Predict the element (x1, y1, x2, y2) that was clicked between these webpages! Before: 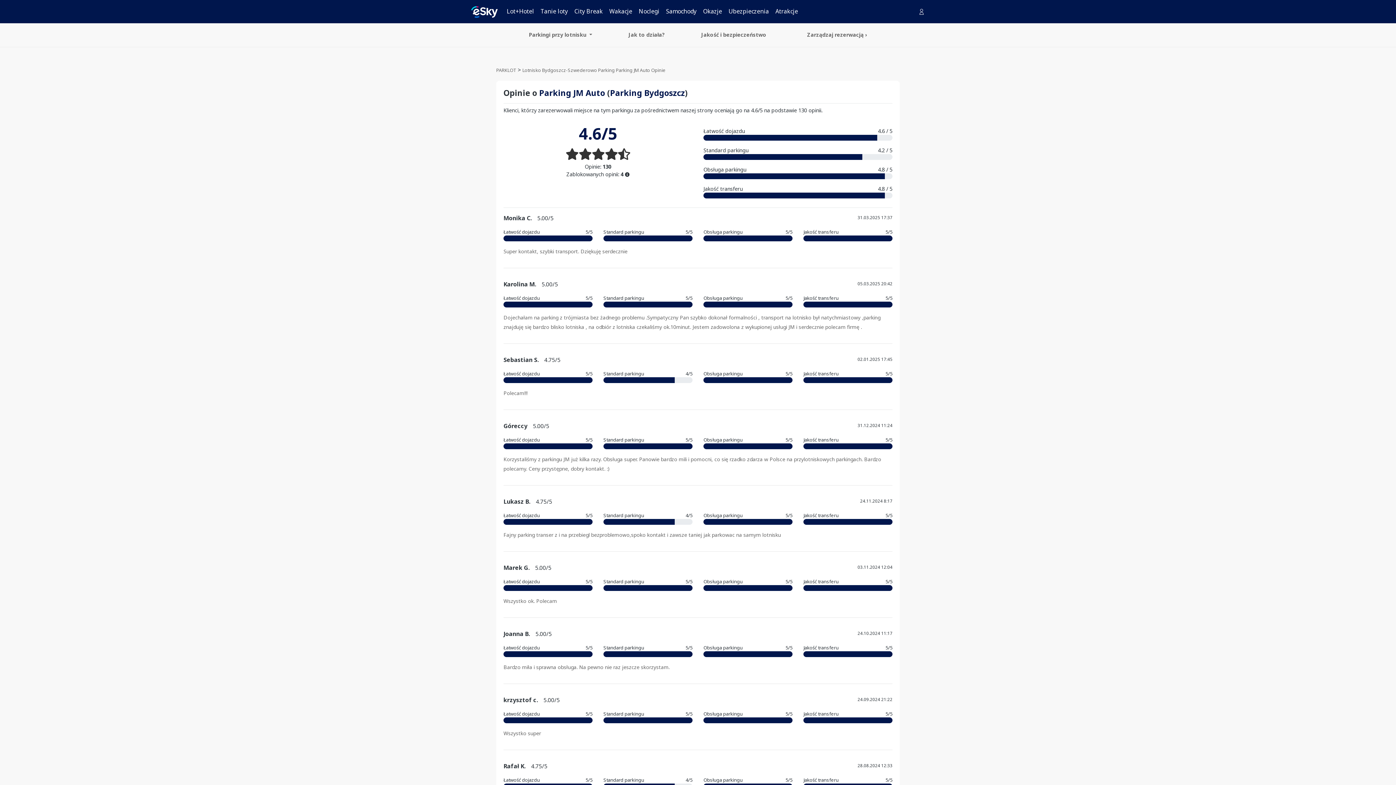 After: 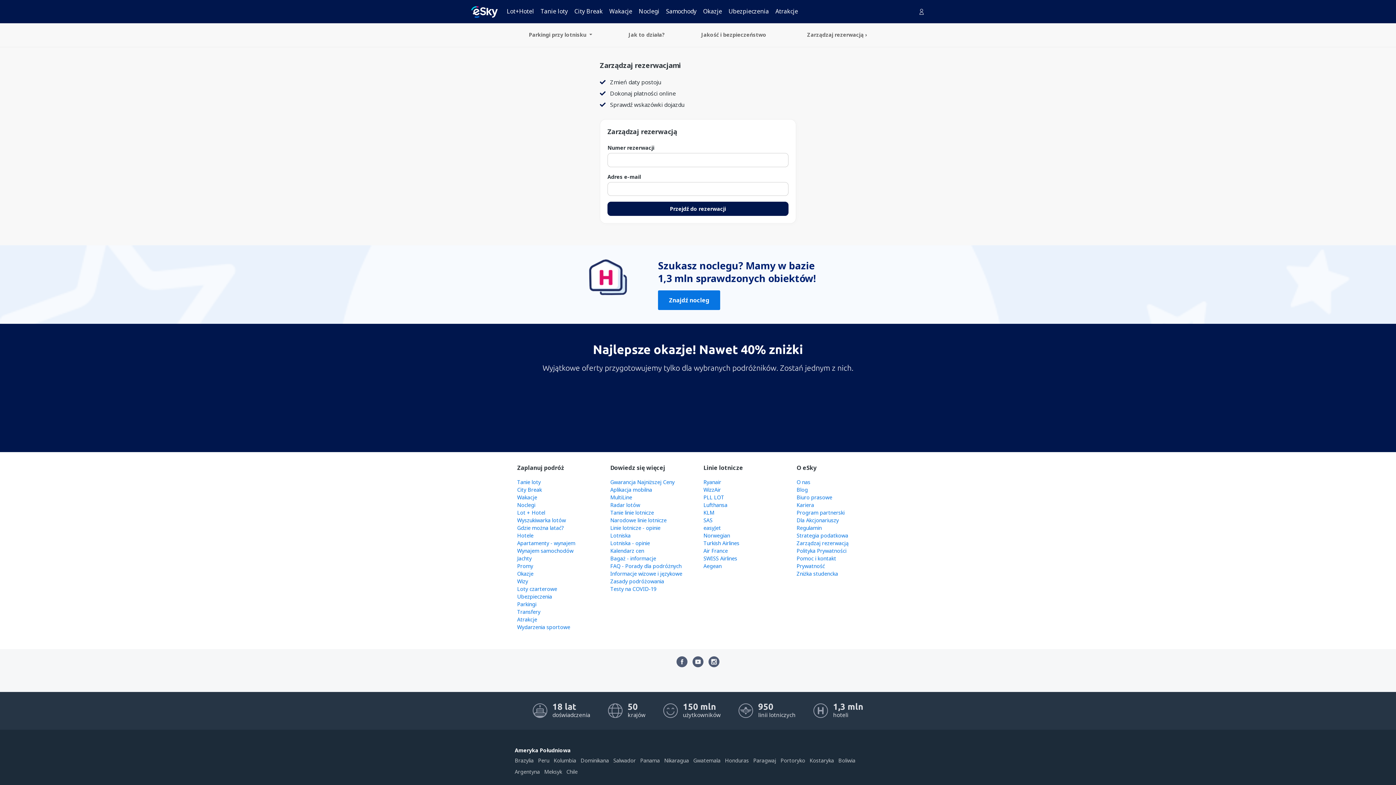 Action: bbox: (803, 26, 875, 43) label: Zarządzaj rezerwacją